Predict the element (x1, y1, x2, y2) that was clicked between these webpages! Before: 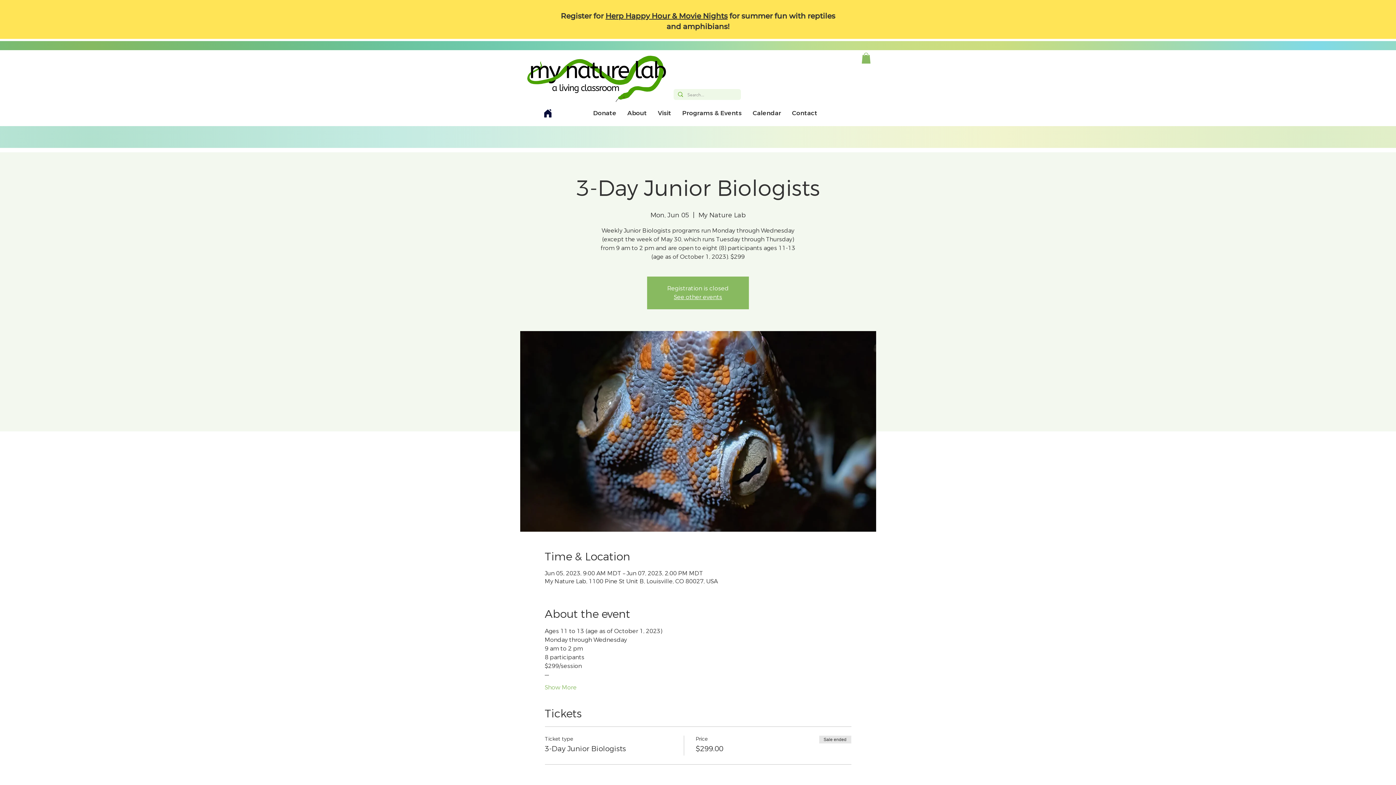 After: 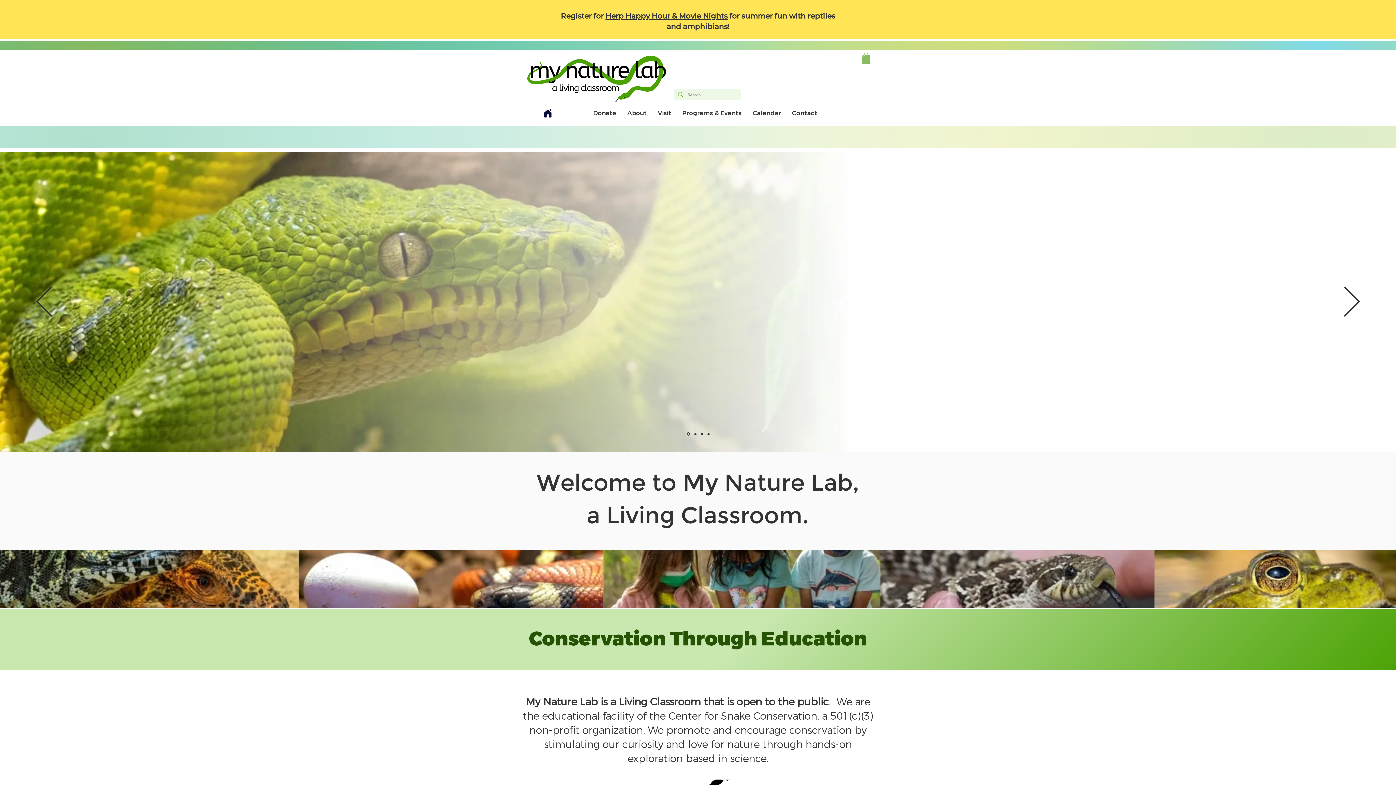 Action: label: See other events bbox: (674, 293, 722, 301)